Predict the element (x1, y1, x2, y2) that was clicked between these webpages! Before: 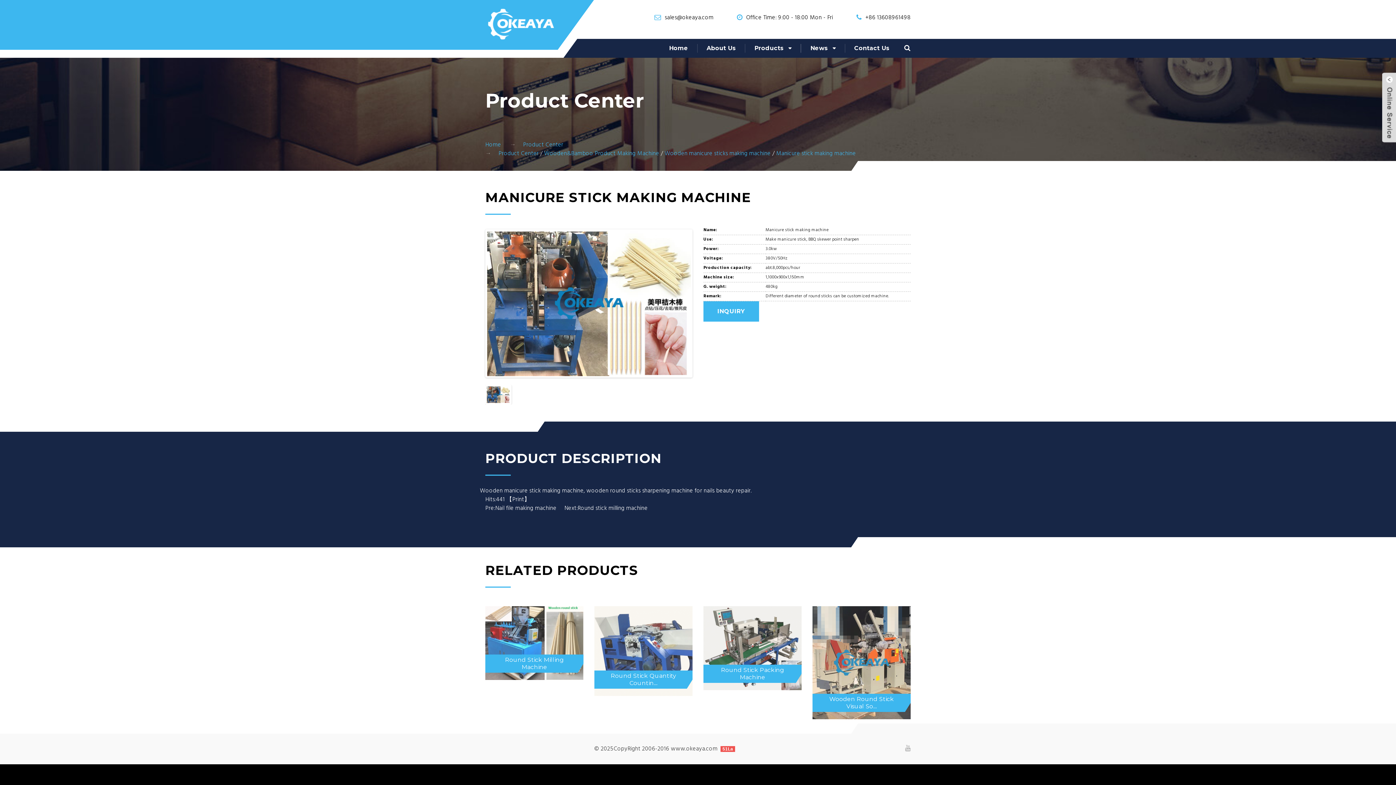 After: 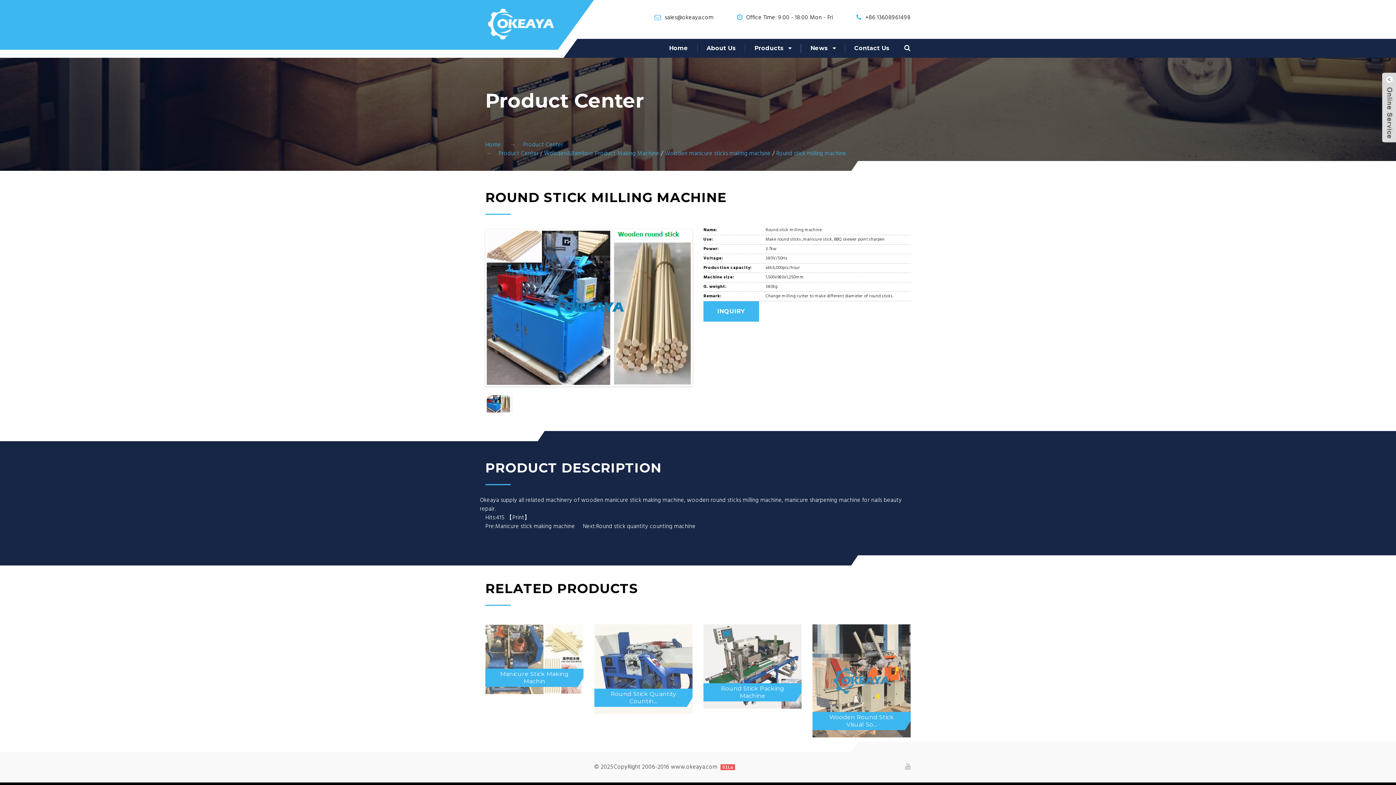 Action: bbox: (485, 606, 583, 680) label: Round Stick Milling Machine